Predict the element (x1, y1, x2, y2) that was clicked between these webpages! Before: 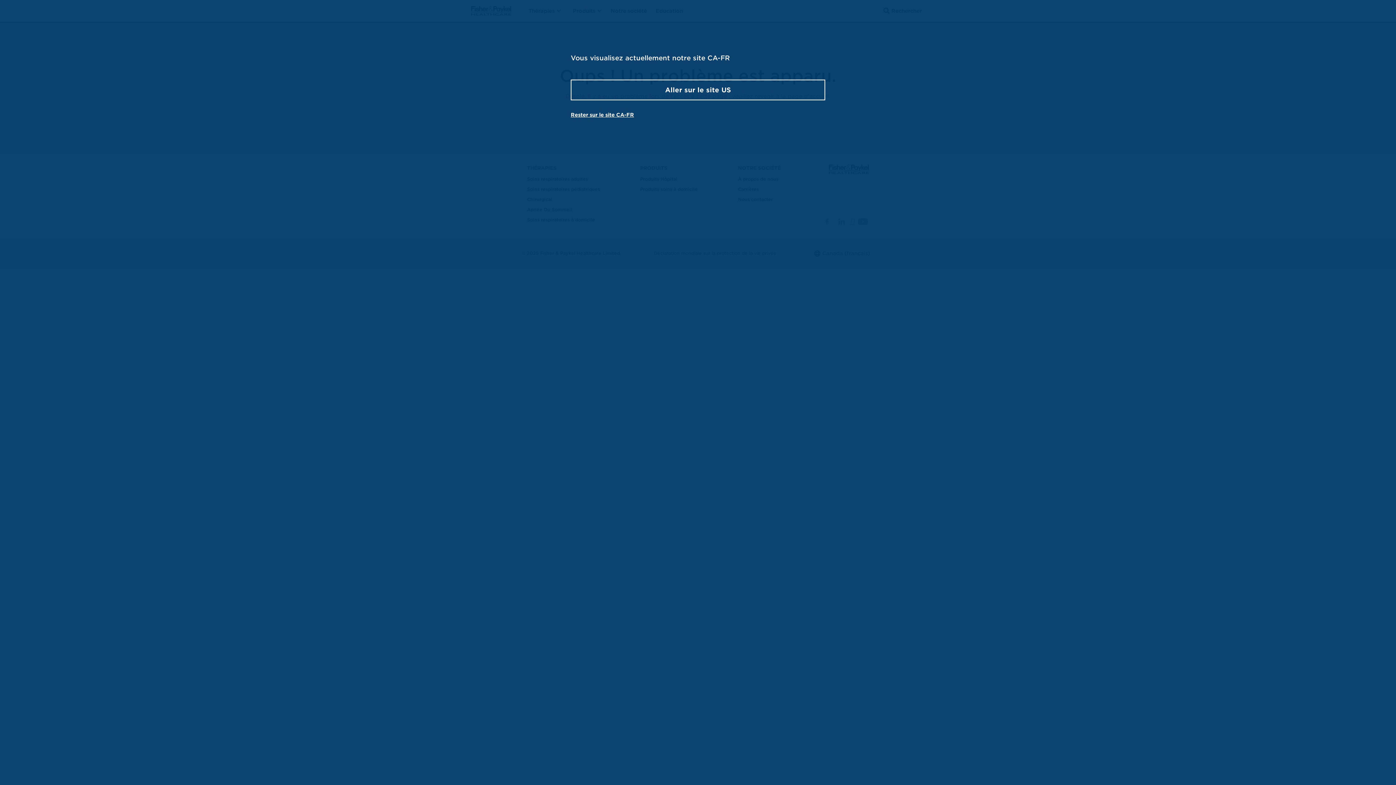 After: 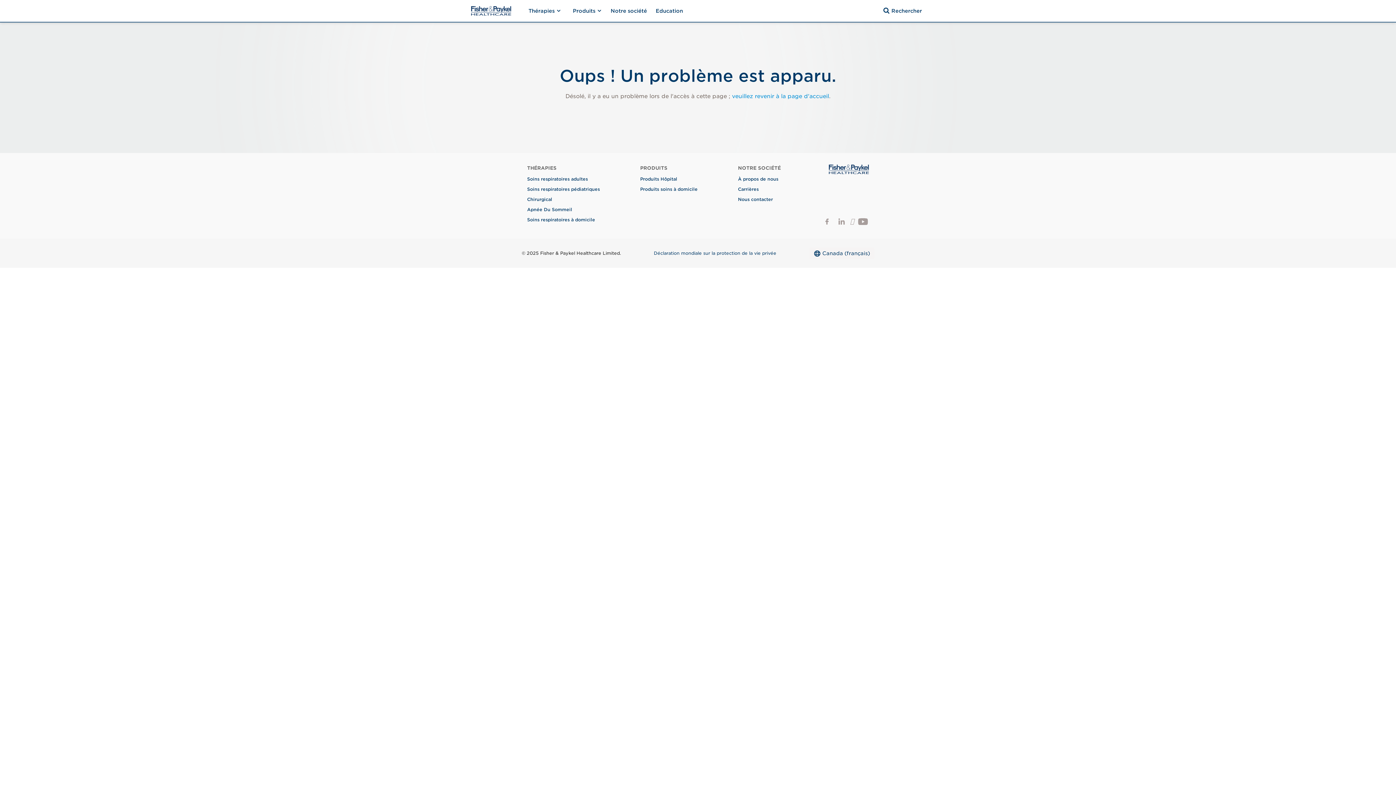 Action: label: Aller sur le site US bbox: (570, 79, 825, 100)